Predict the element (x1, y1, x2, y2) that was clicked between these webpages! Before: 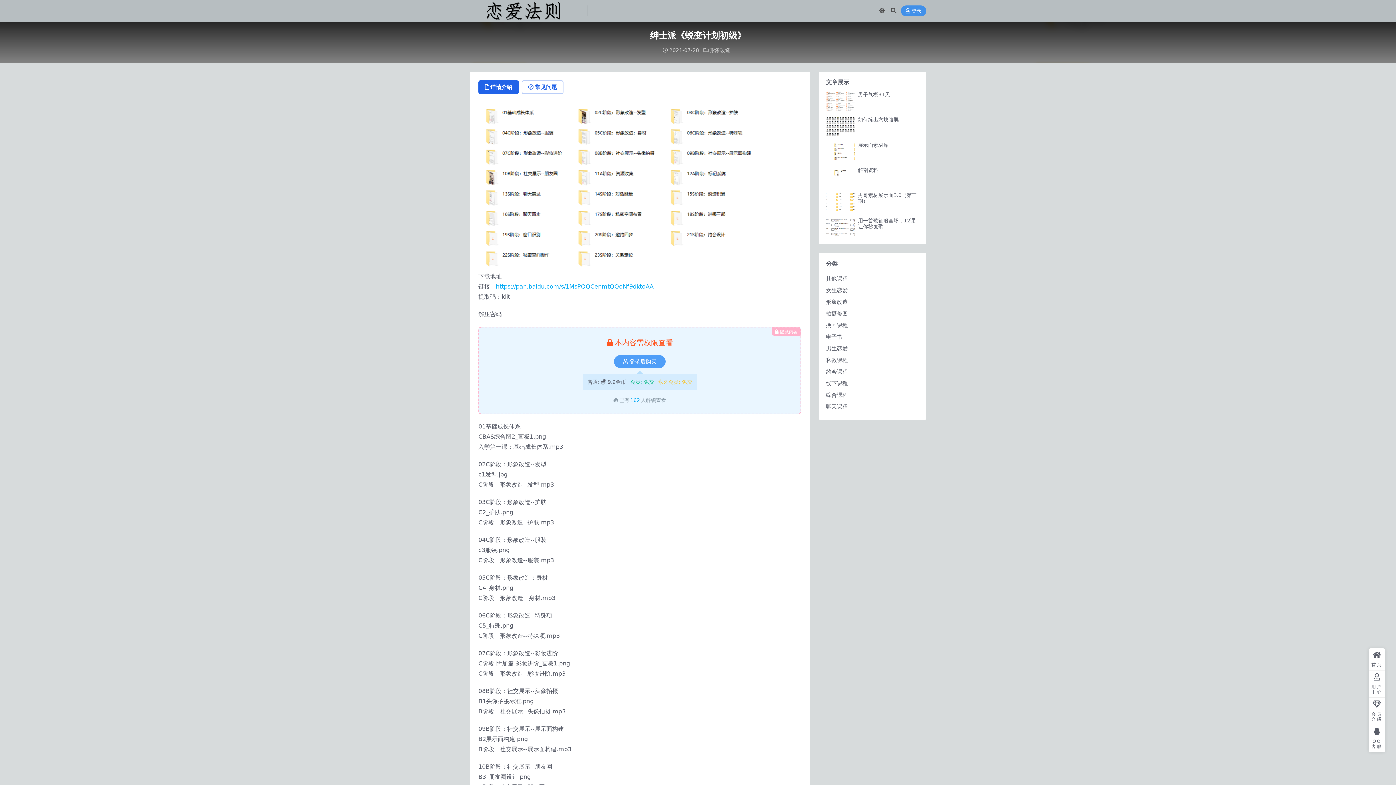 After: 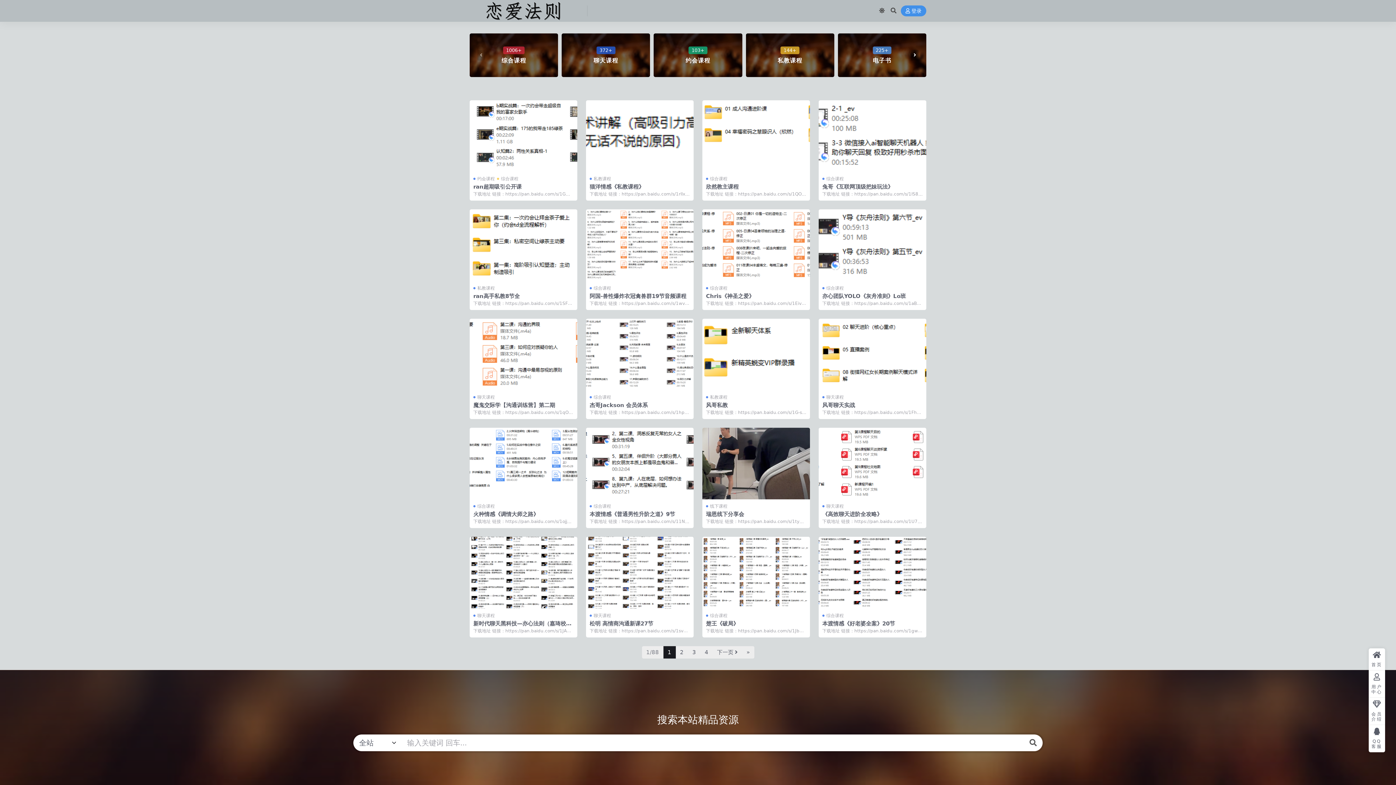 Action: label: 首页 bbox: (1369, 648, 1385, 670)